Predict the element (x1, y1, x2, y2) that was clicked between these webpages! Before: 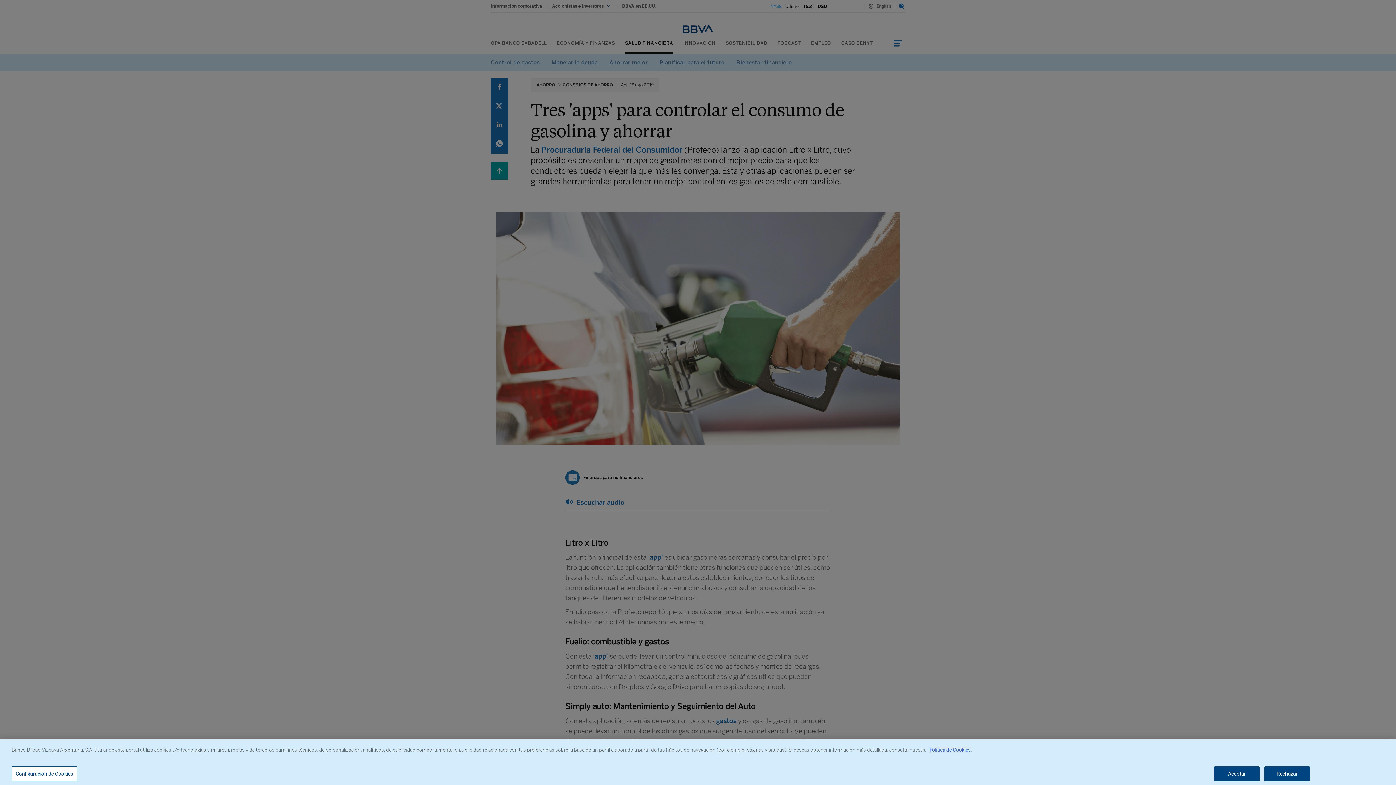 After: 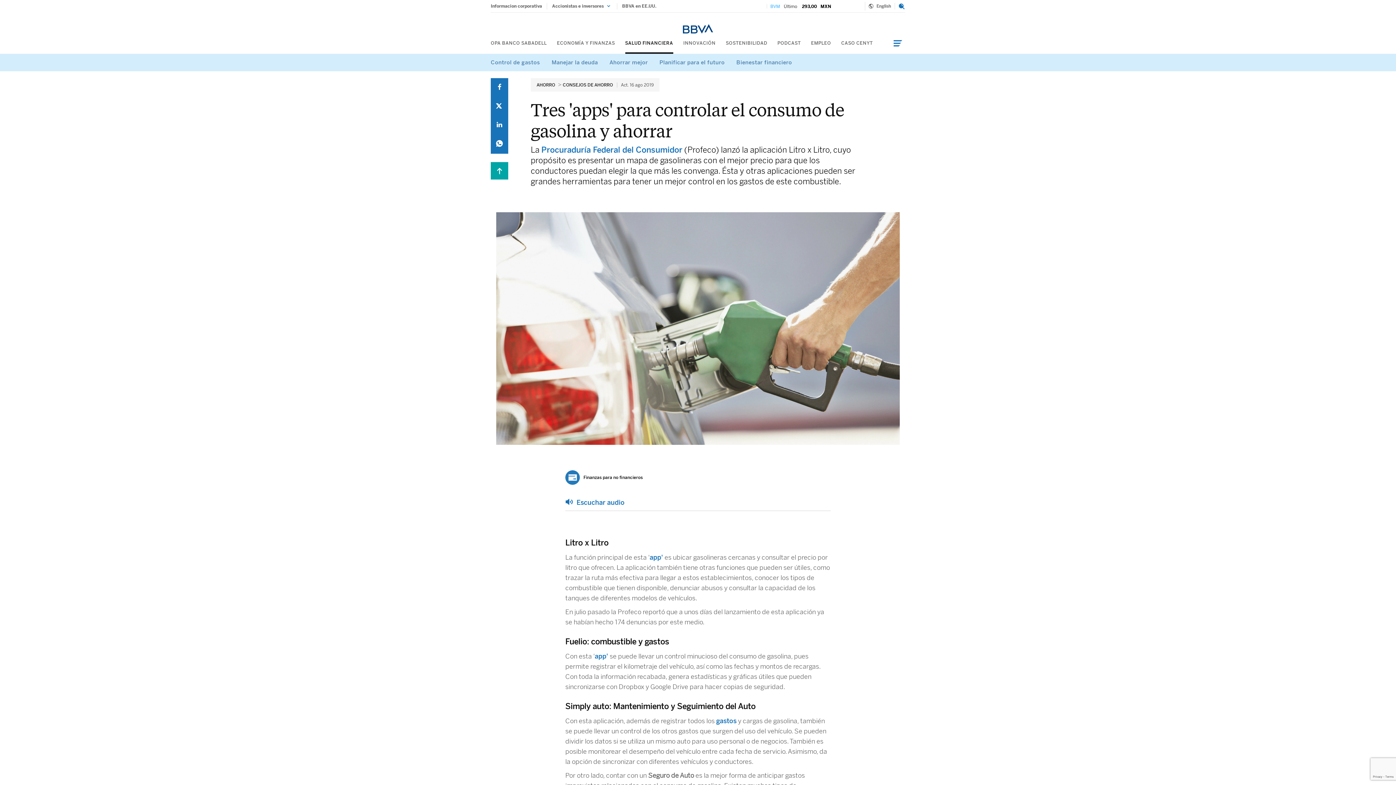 Action: label: Rechazar bbox: (1264, 766, 1310, 781)